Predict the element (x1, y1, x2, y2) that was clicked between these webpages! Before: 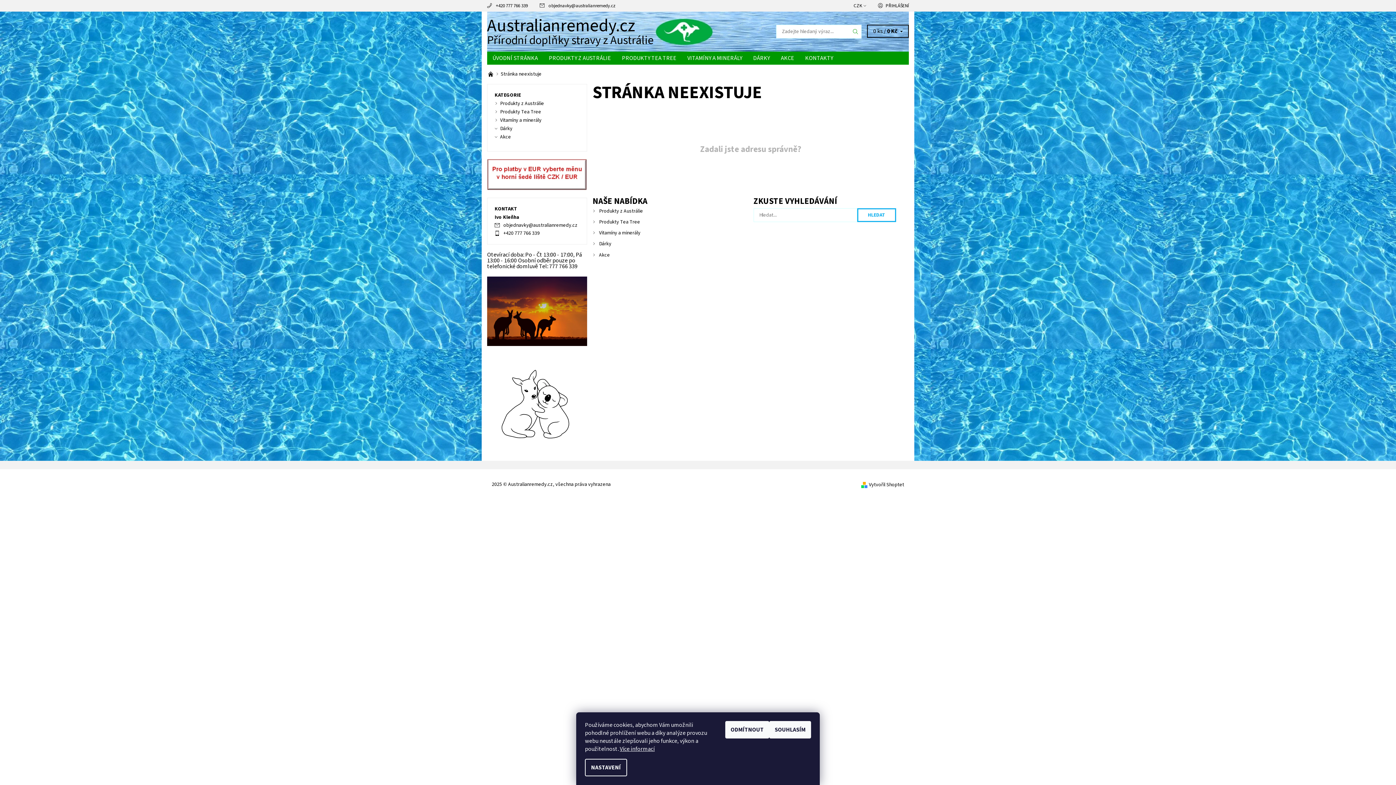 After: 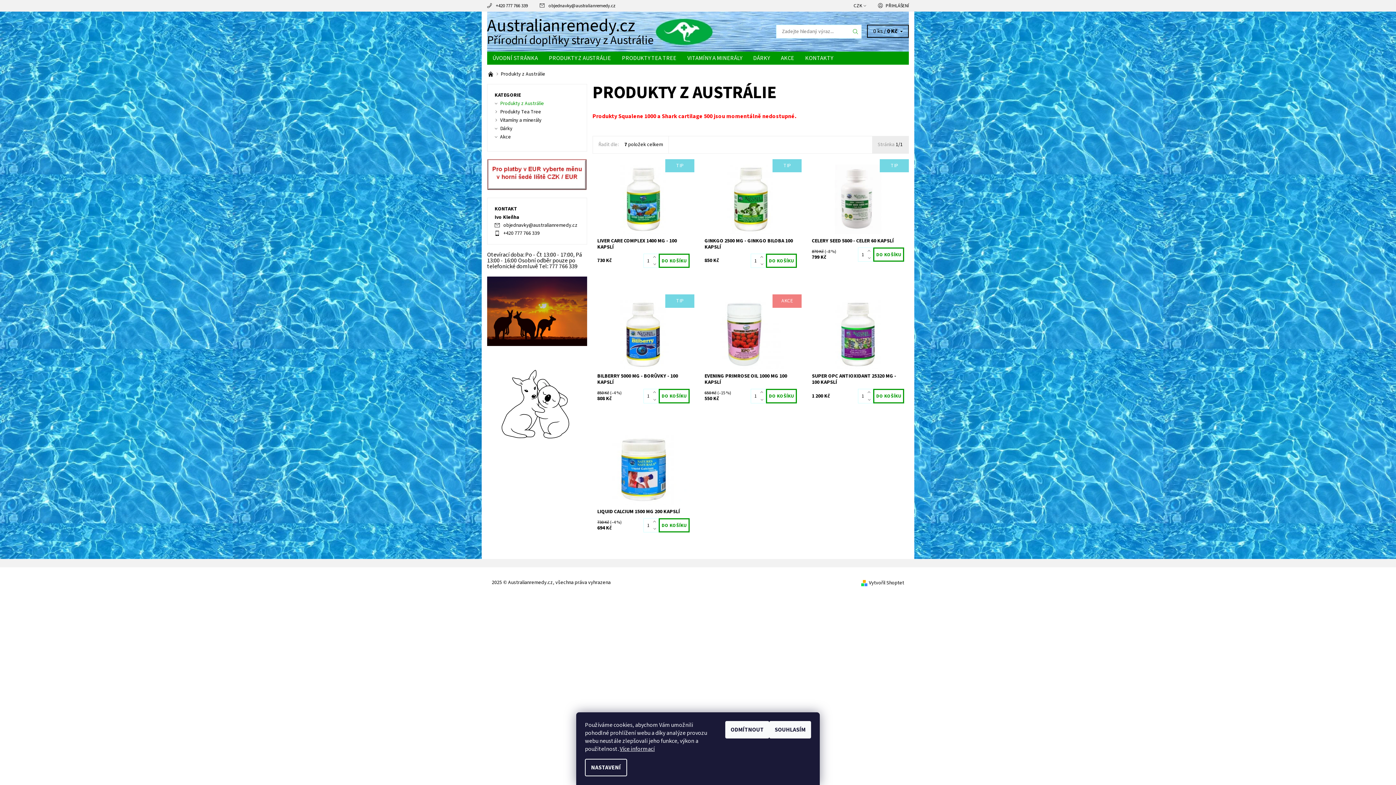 Action: bbox: (543, 51, 616, 64) label: PRODUKTY Z AUSTRÁLIE